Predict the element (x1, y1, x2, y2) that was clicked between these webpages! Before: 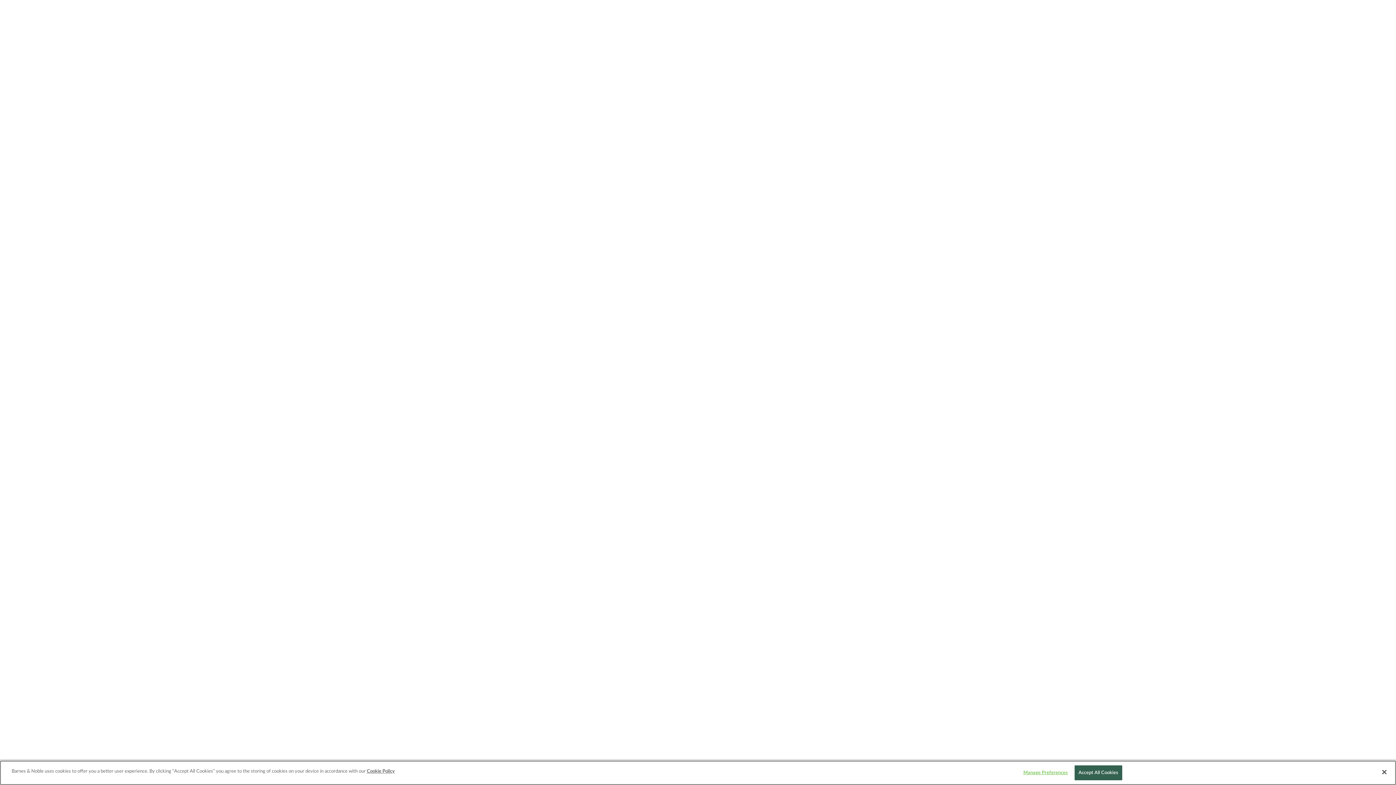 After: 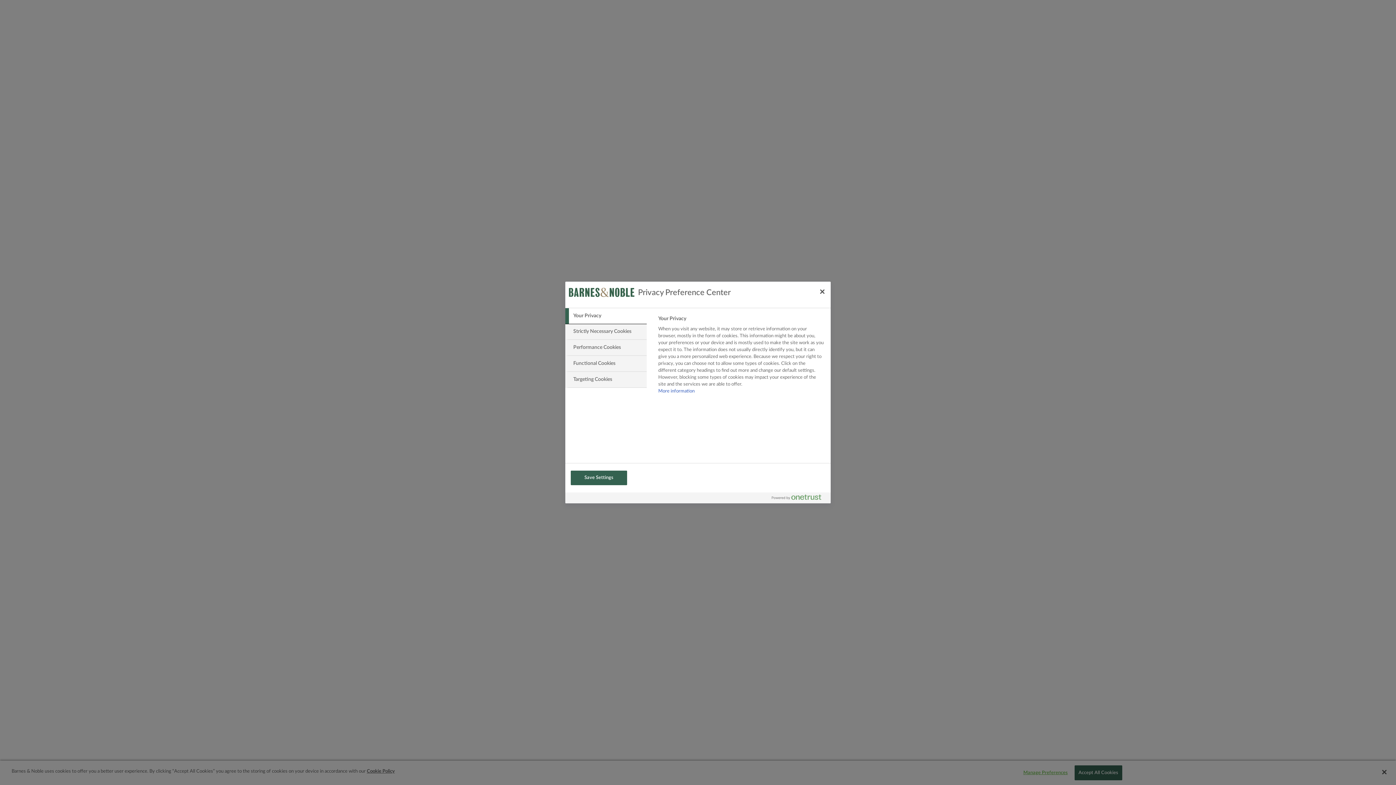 Action: label: Manage Preferences bbox: (1023, 766, 1068, 780)